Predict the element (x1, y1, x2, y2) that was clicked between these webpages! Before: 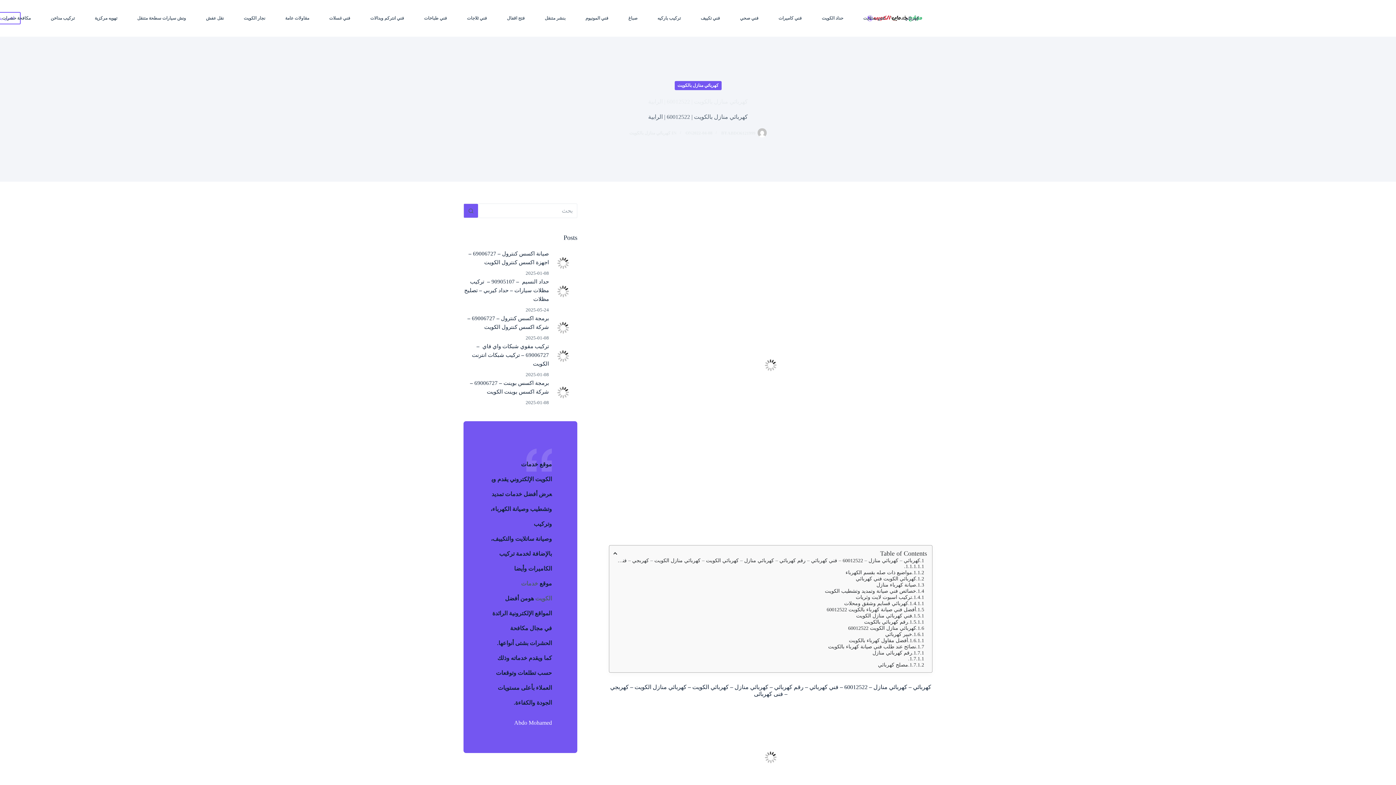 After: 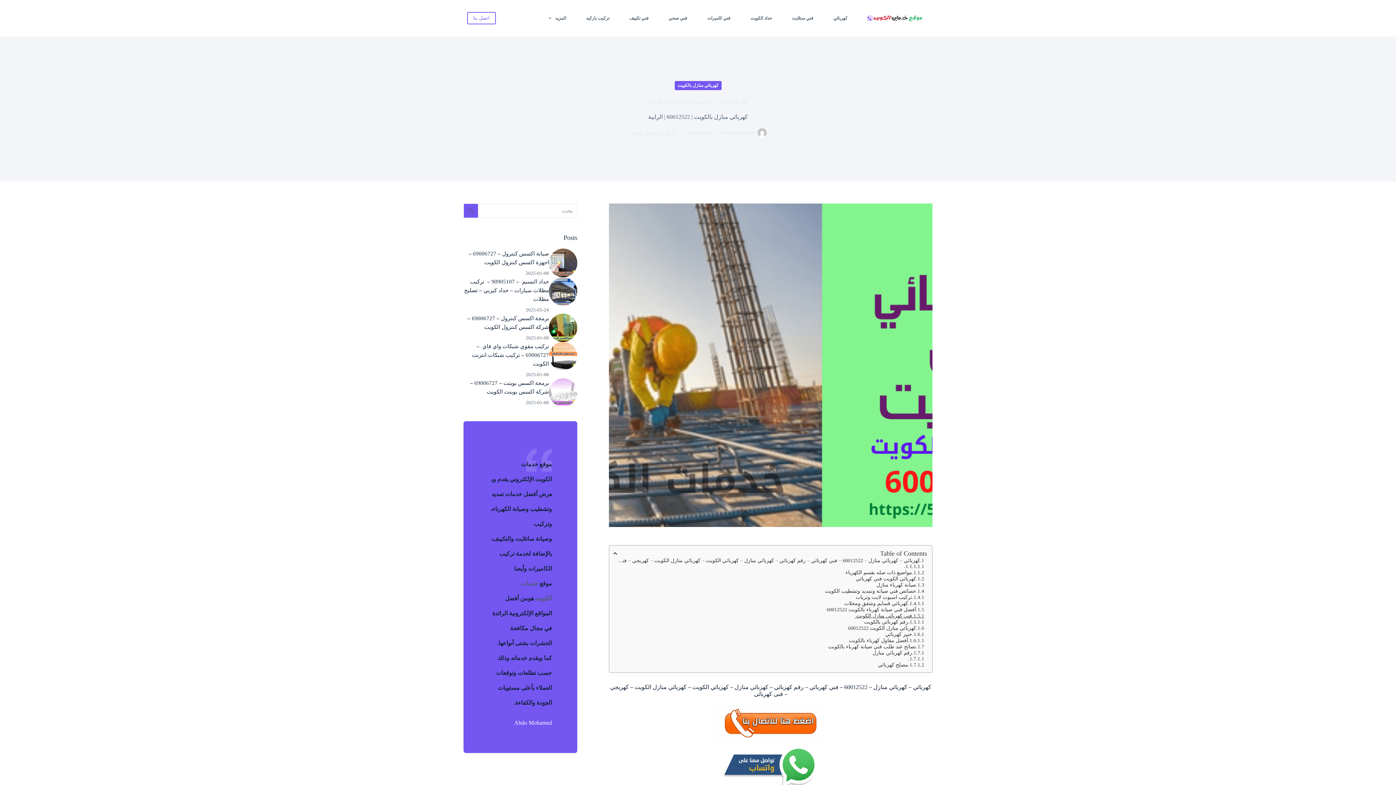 Action: bbox: (624, 613, 928, 619) label: فني كهربائي منازل الكويت 